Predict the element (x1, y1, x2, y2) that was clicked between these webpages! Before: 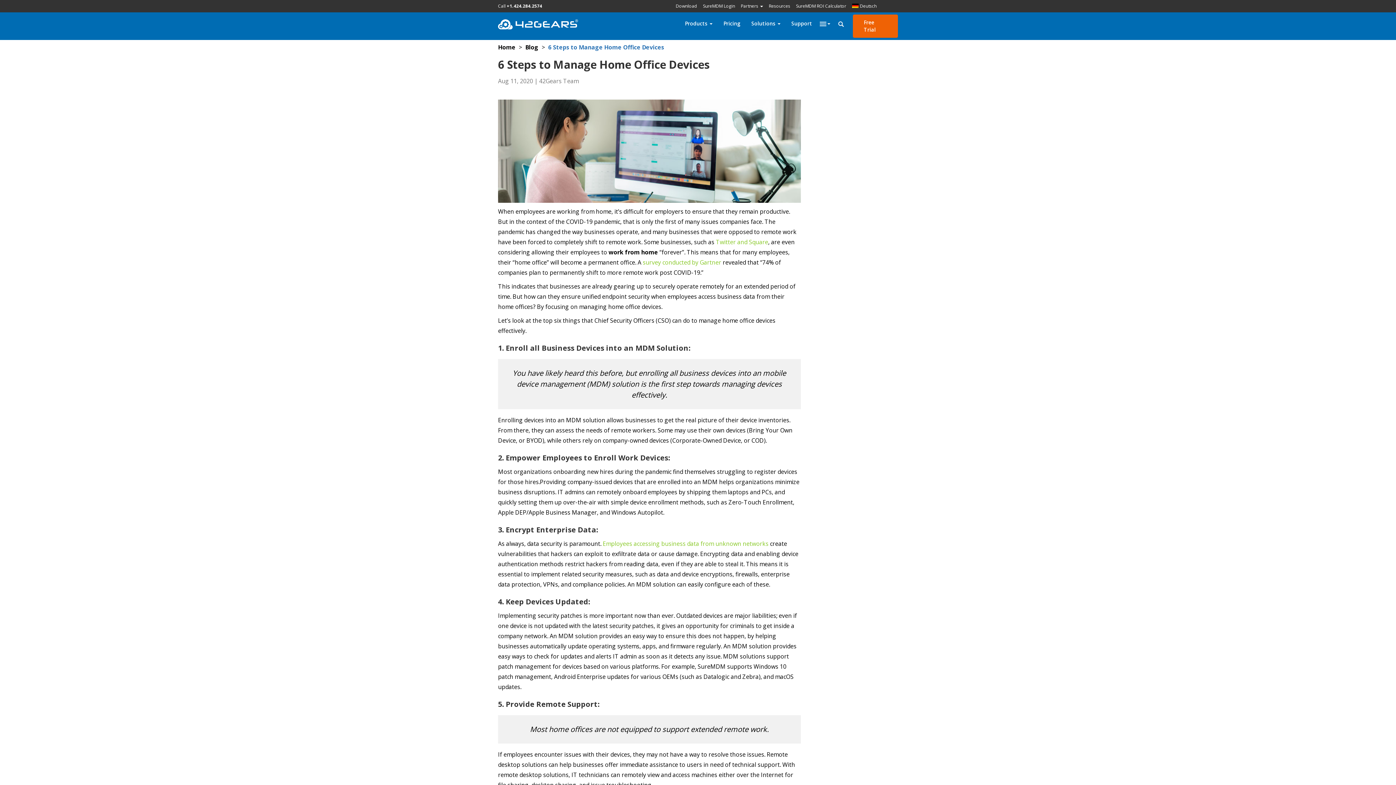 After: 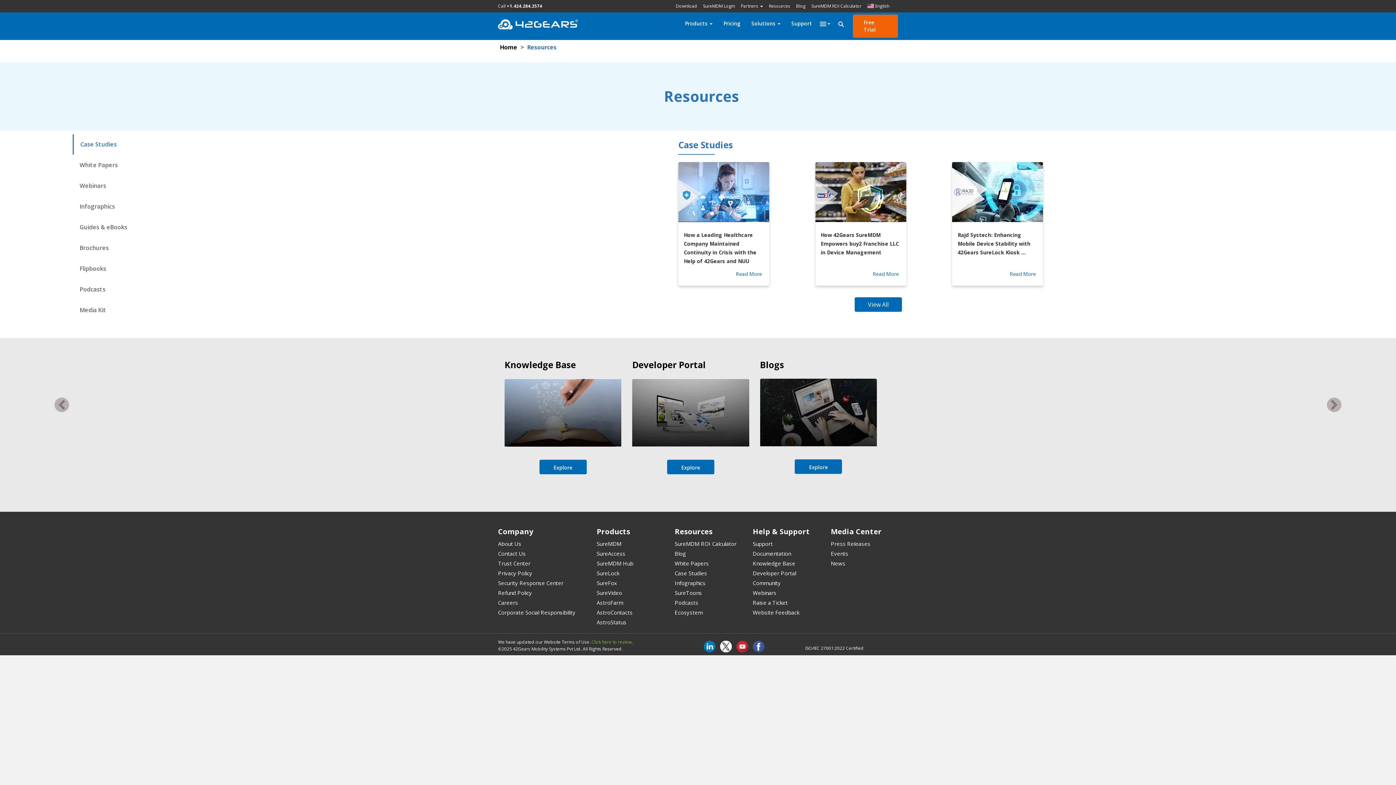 Action: bbox: (766, 1, 793, 10) label: Resources